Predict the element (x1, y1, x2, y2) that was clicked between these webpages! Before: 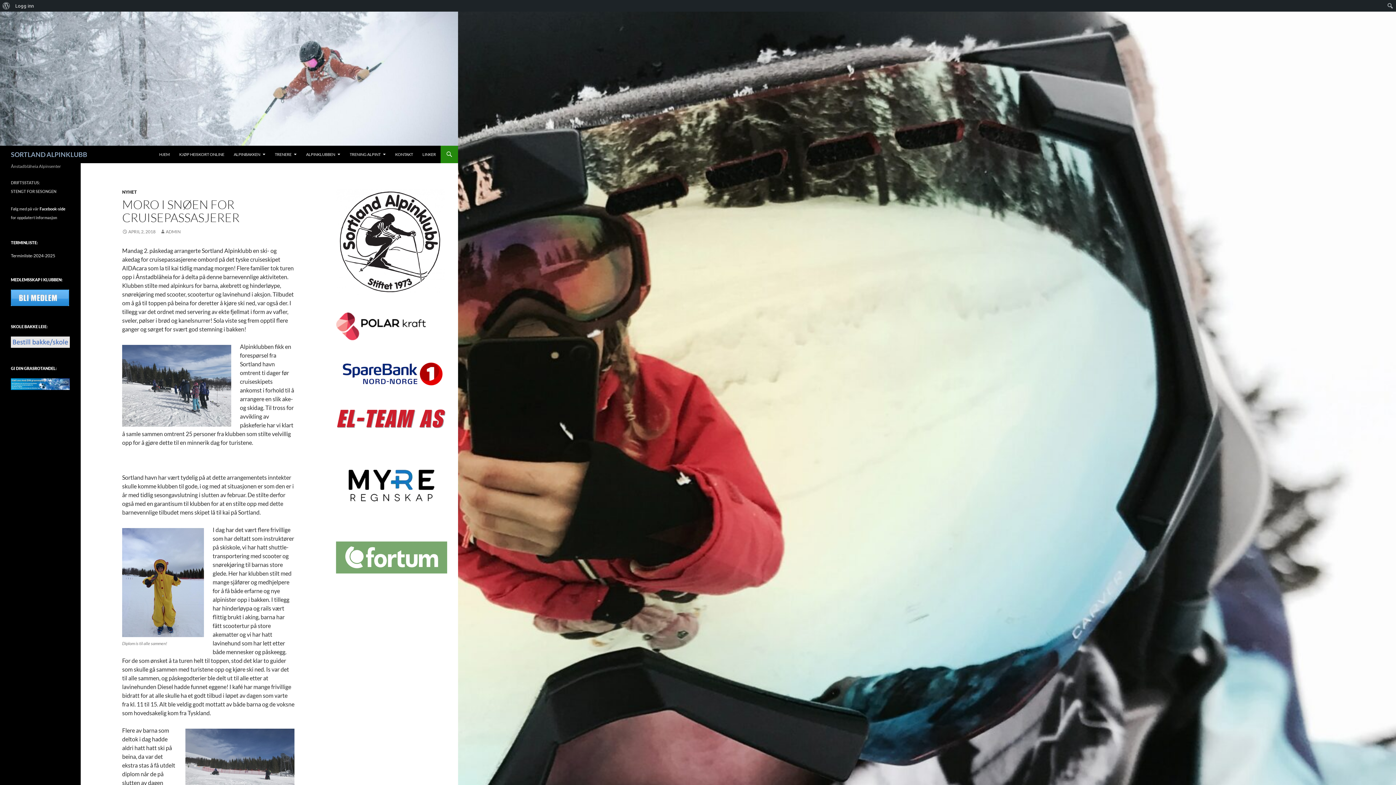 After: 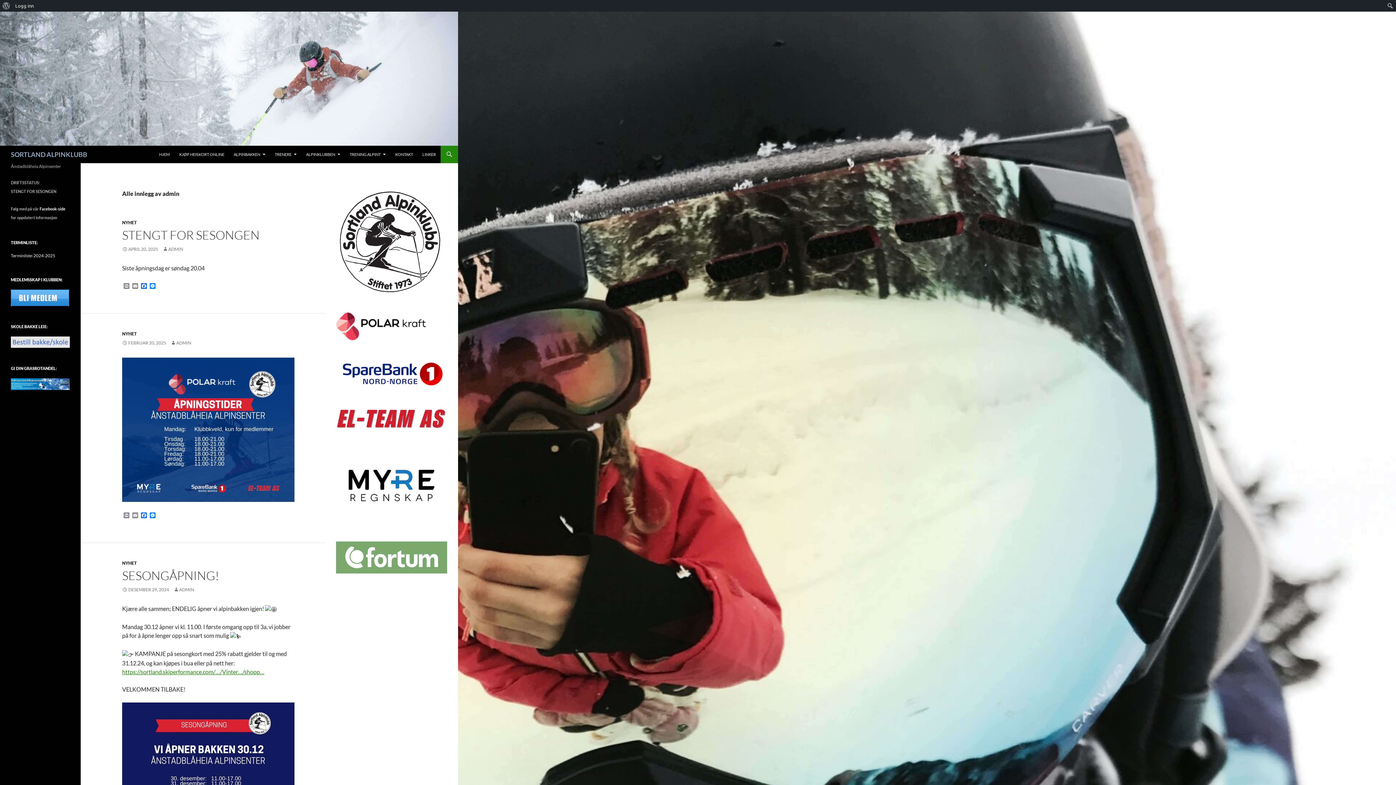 Action: bbox: (160, 229, 180, 234) label: ADMIN